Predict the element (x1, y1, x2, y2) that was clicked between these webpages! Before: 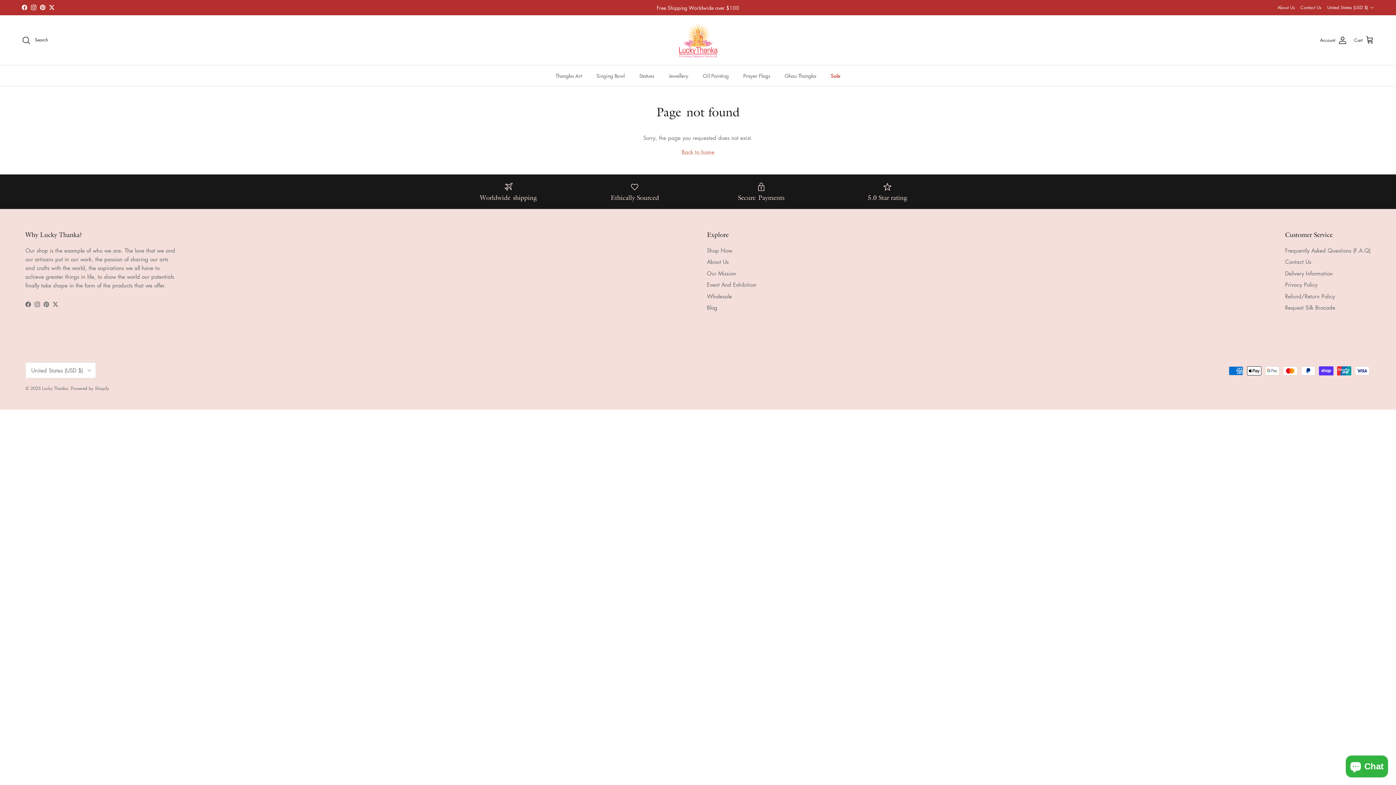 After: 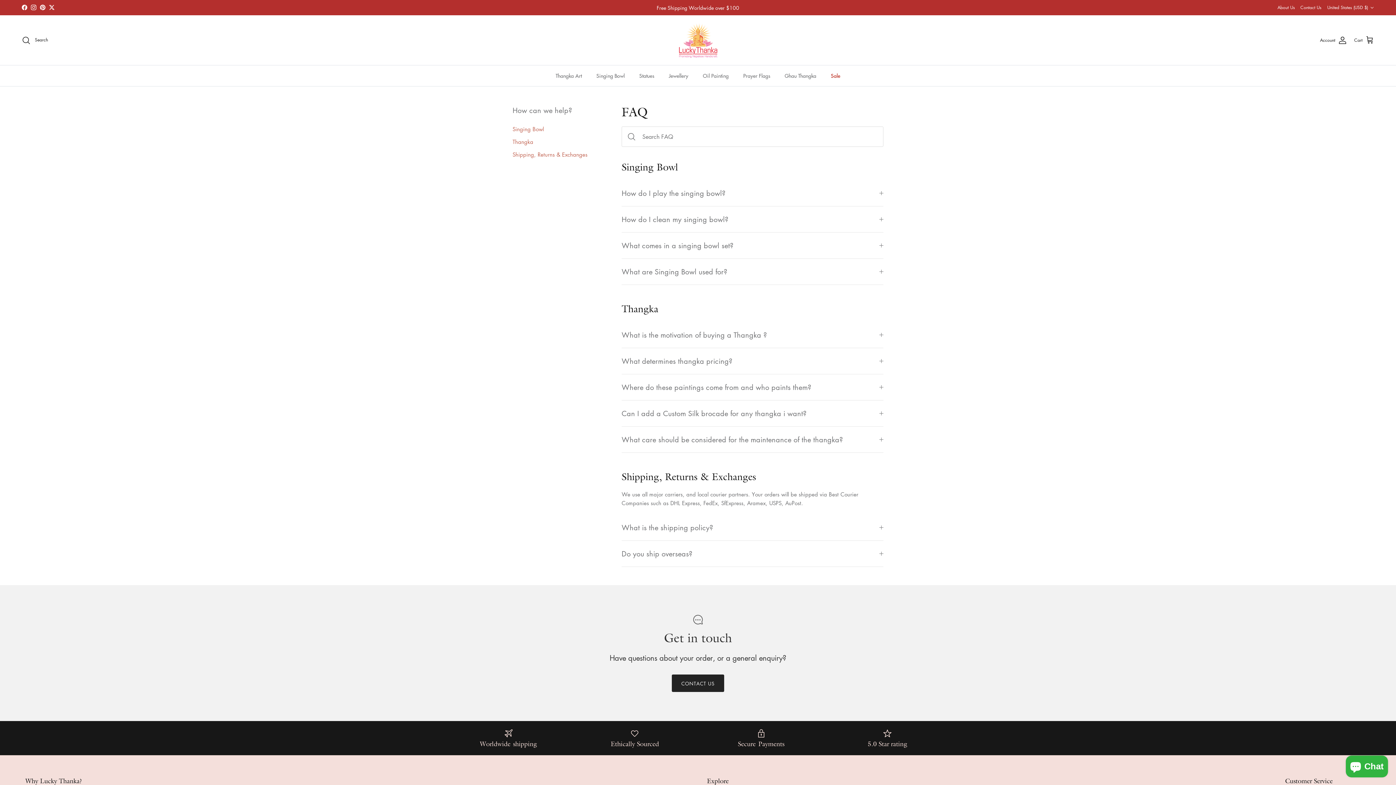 Action: bbox: (1285, 246, 1370, 254) label: Frequently Asked Questions (F.A.Q)